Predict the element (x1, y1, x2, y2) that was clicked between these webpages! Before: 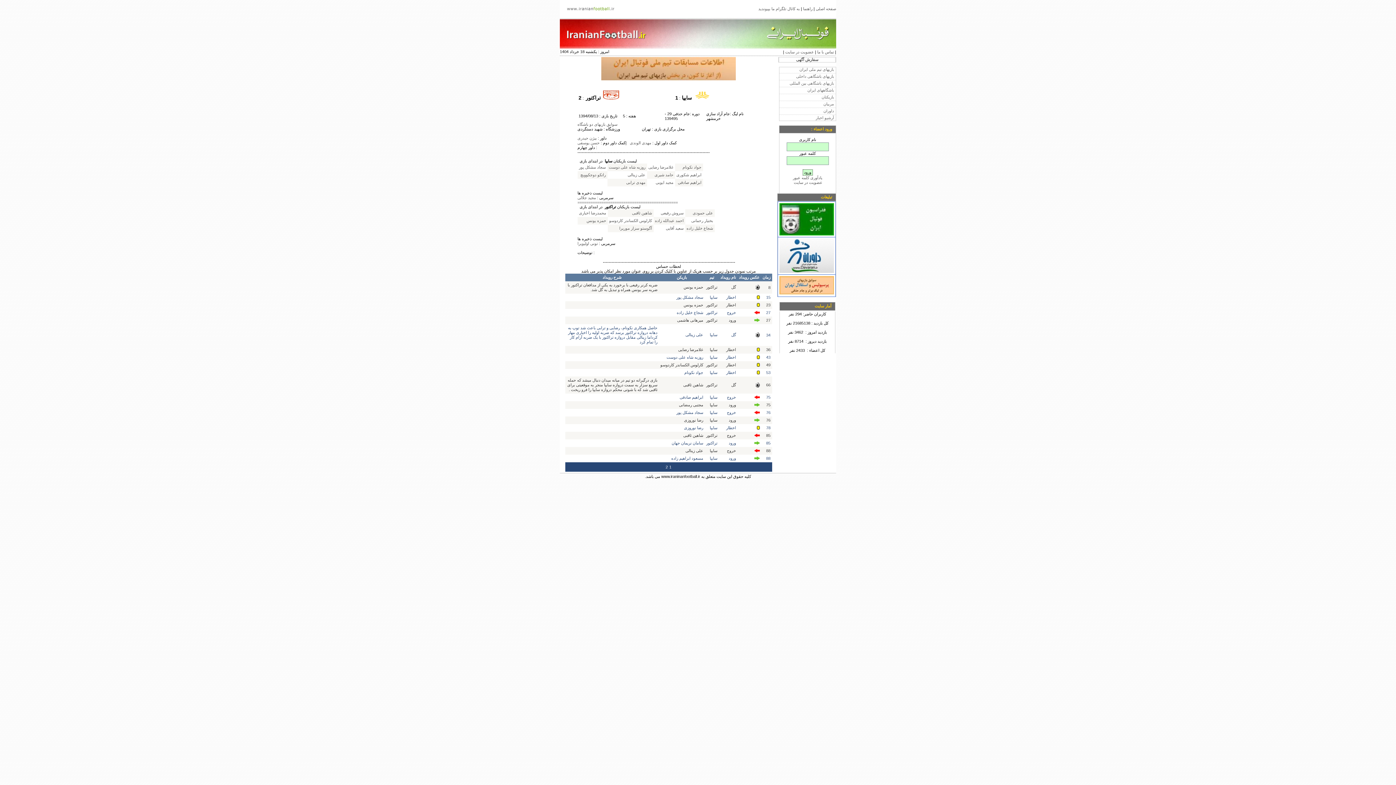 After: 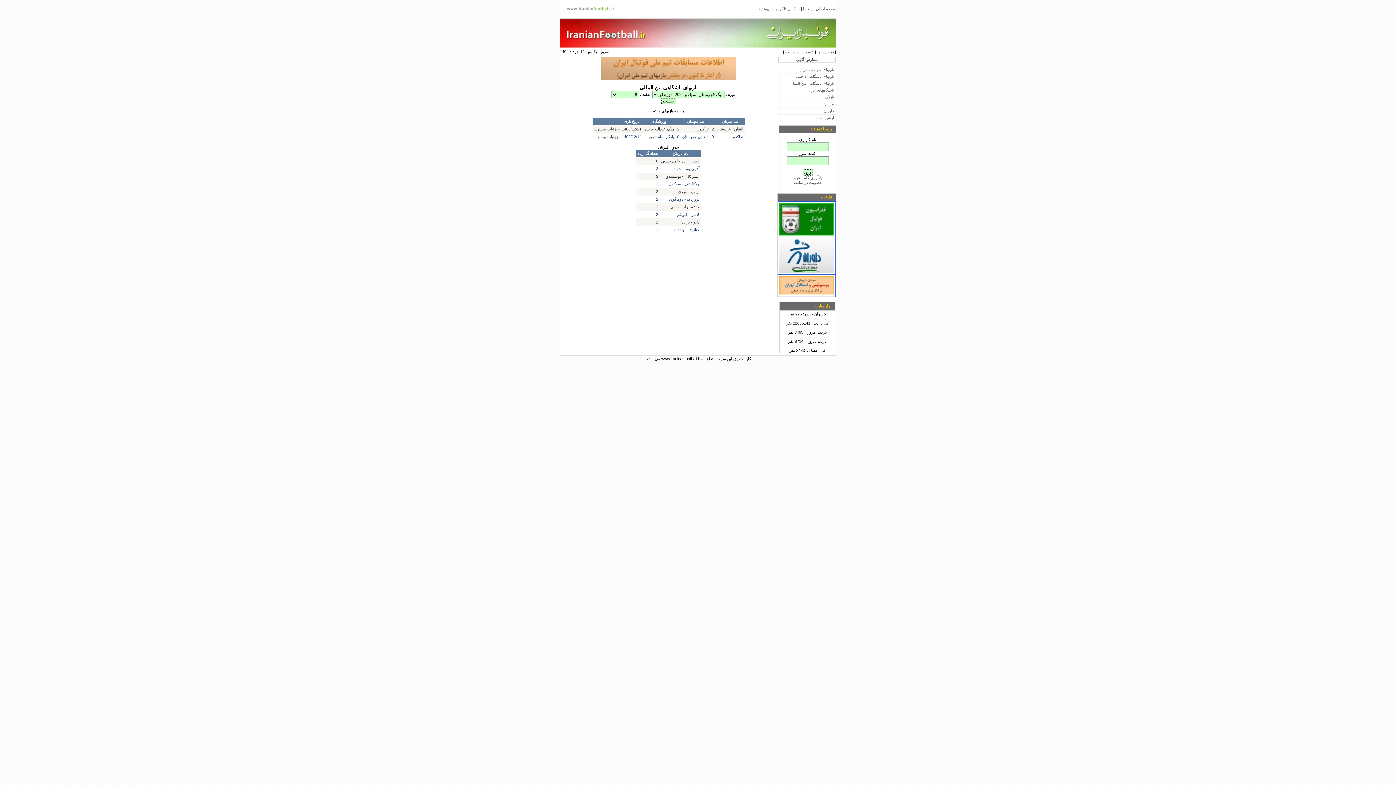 Action: label: بازیهای باشگاهی بین المللی bbox: (779, 81, 836, 86)